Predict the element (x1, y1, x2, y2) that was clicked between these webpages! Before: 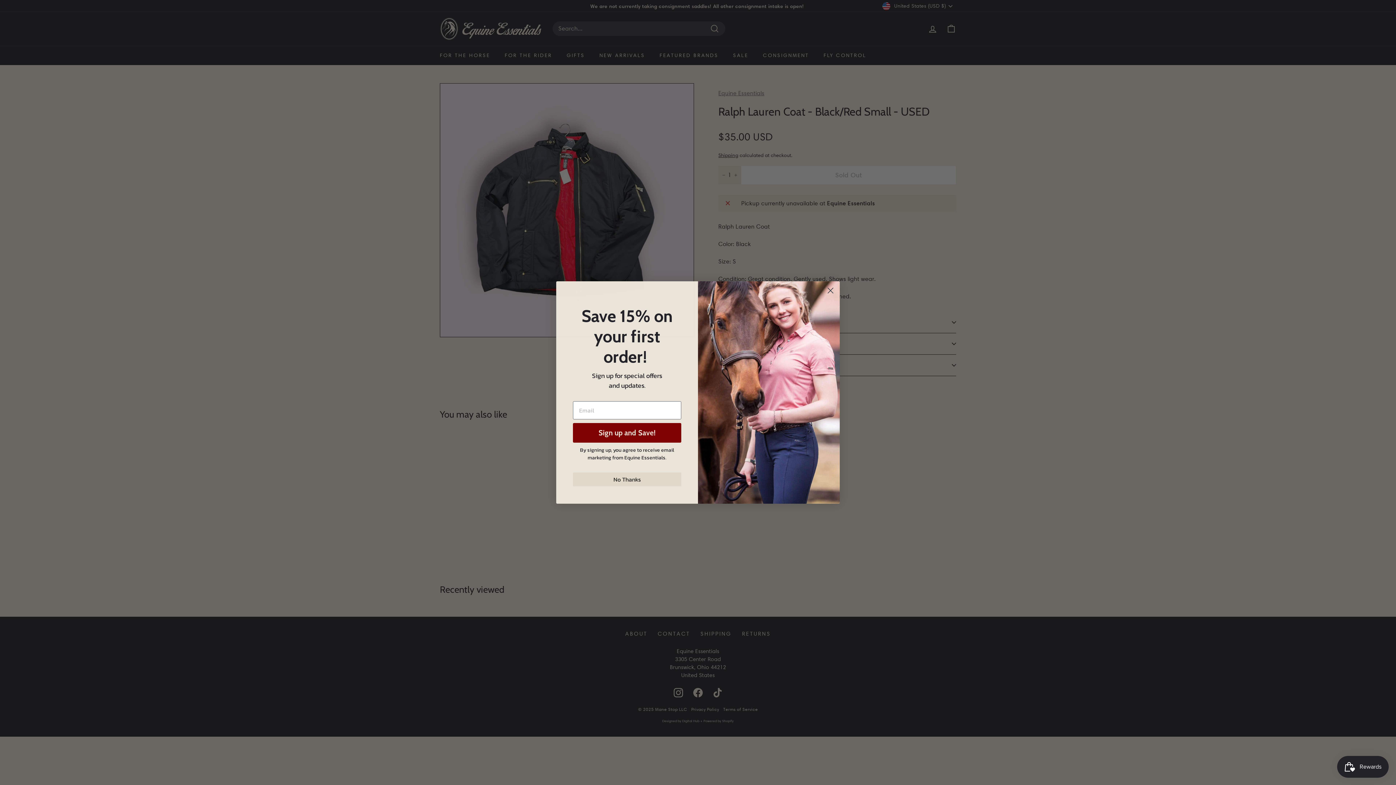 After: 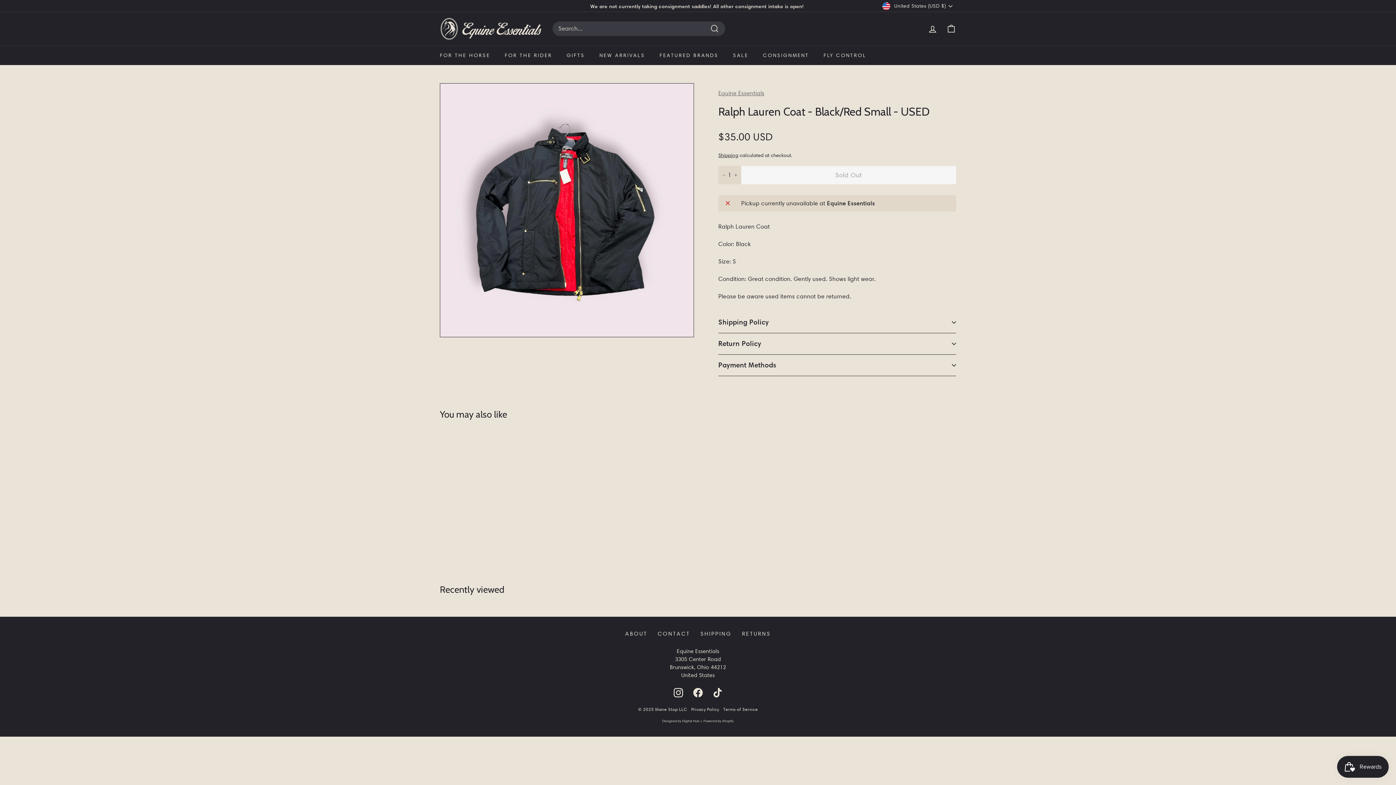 Action: bbox: (573, 472, 681, 486) label: No Thanks